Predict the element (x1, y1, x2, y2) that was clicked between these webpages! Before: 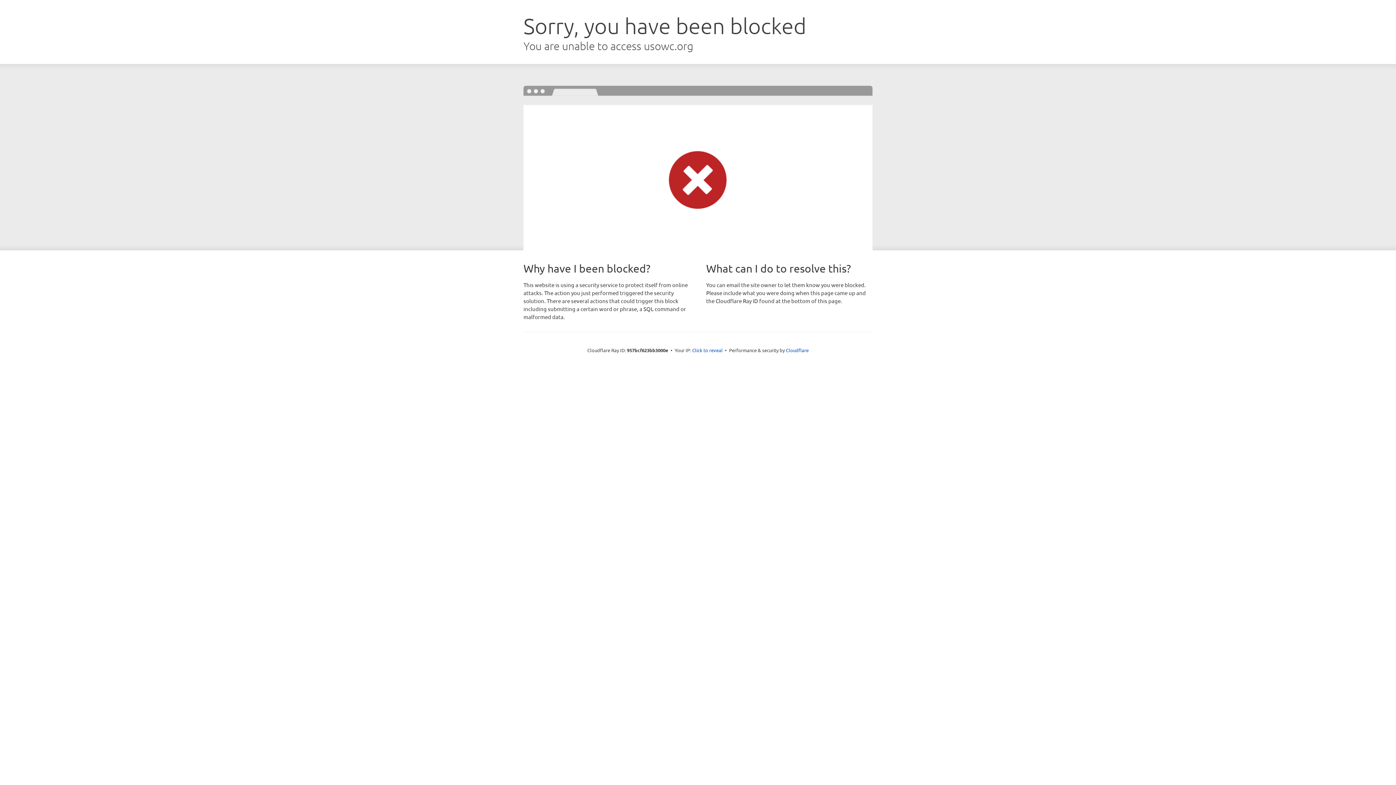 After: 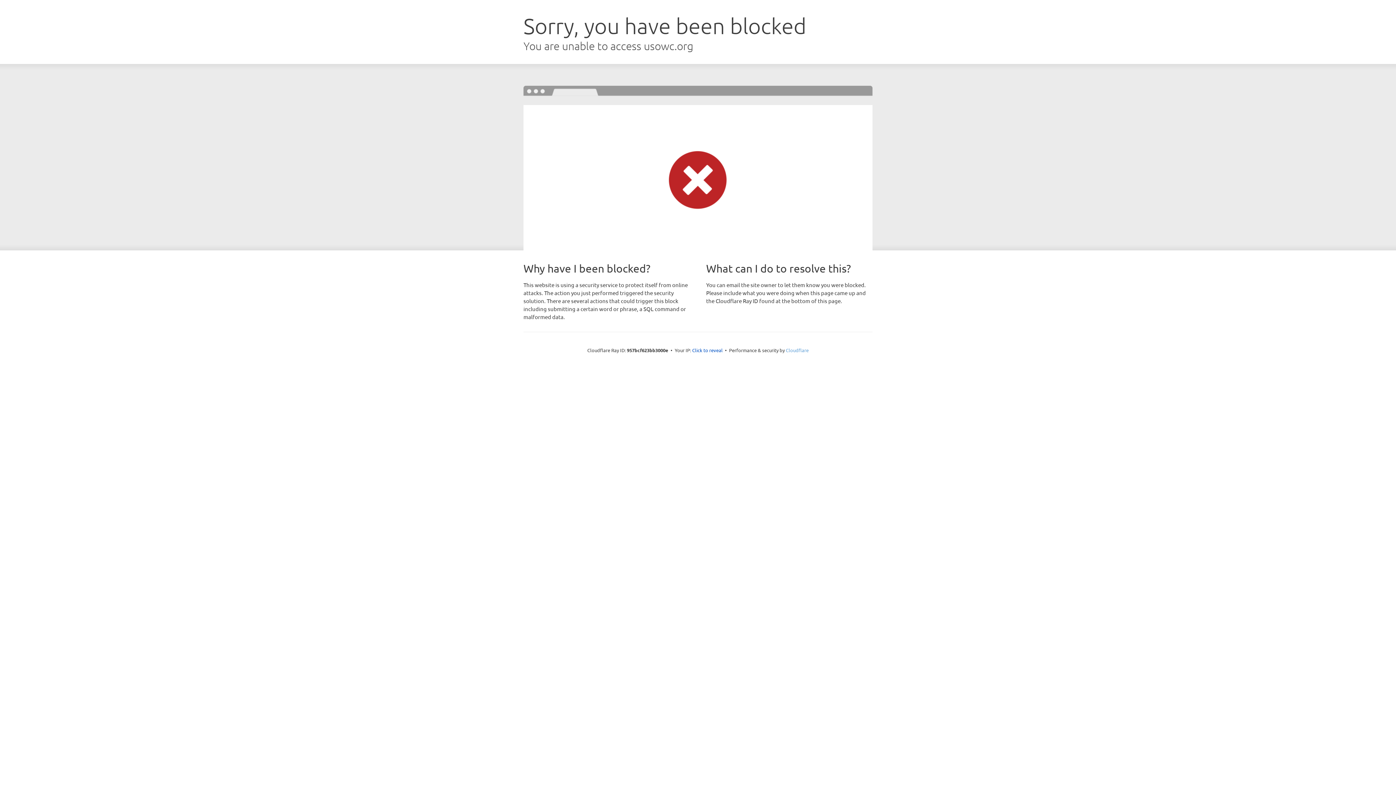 Action: bbox: (786, 347, 808, 353) label: Cloudflare